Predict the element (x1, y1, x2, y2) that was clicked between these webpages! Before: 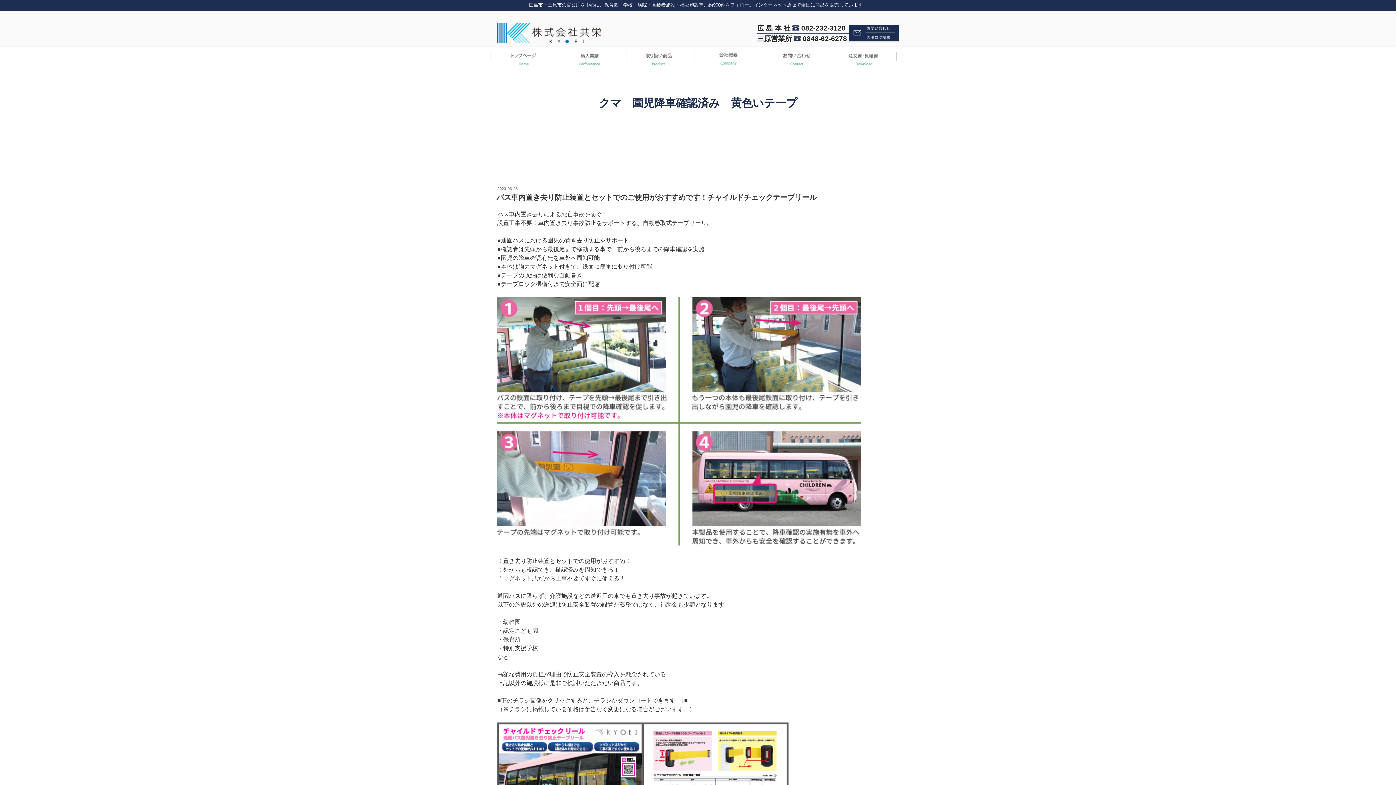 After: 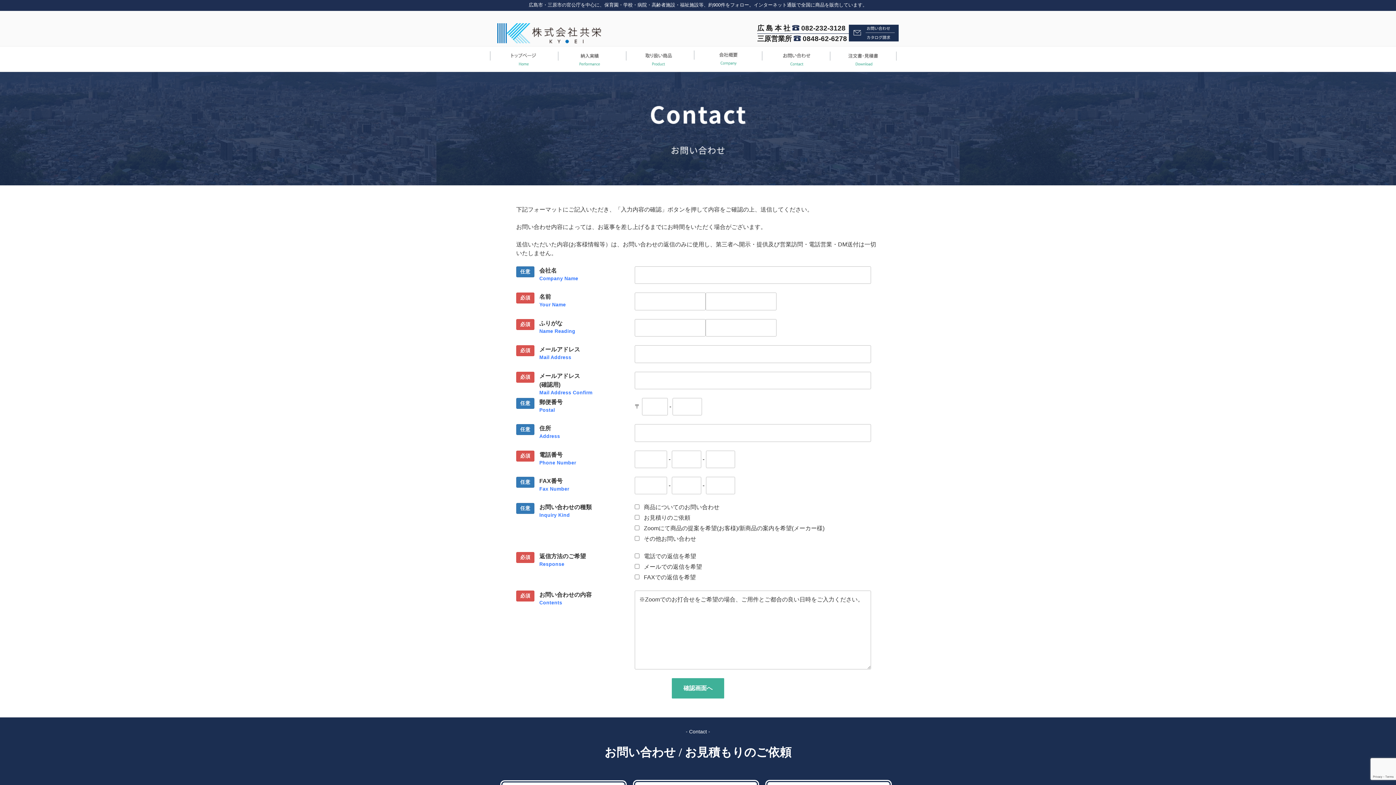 Action: bbox: (849, 36, 898, 42)